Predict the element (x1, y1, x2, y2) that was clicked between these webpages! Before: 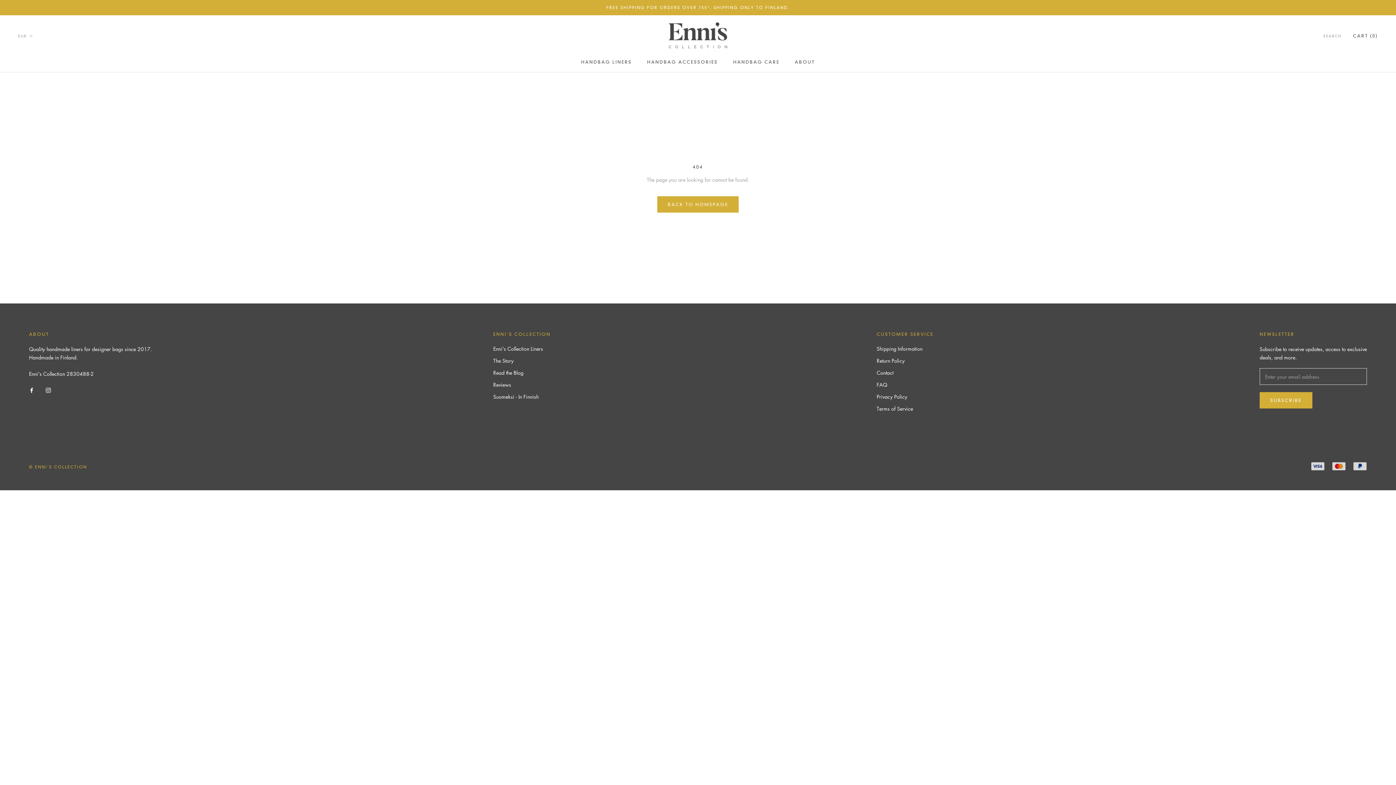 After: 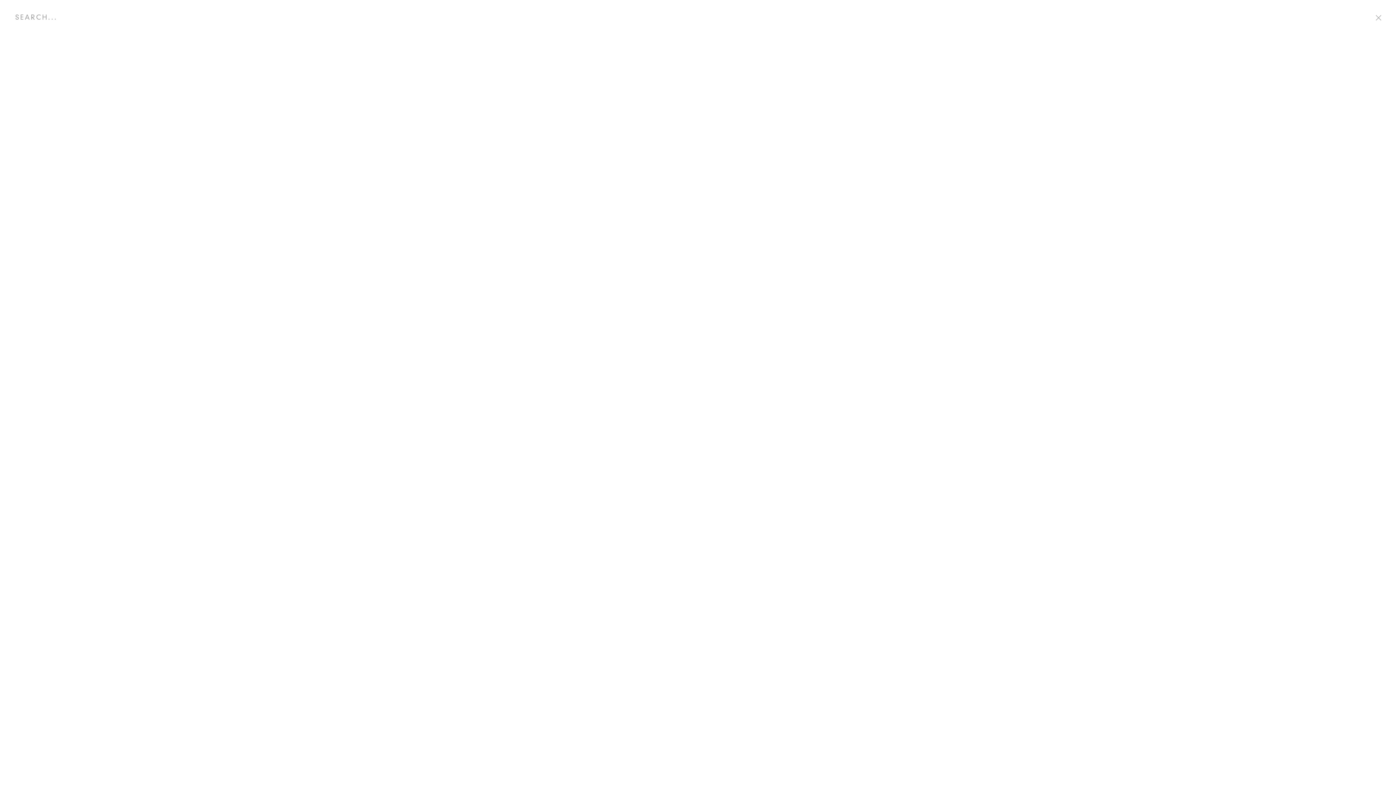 Action: bbox: (1323, 33, 1341, 39) label: SEARCH